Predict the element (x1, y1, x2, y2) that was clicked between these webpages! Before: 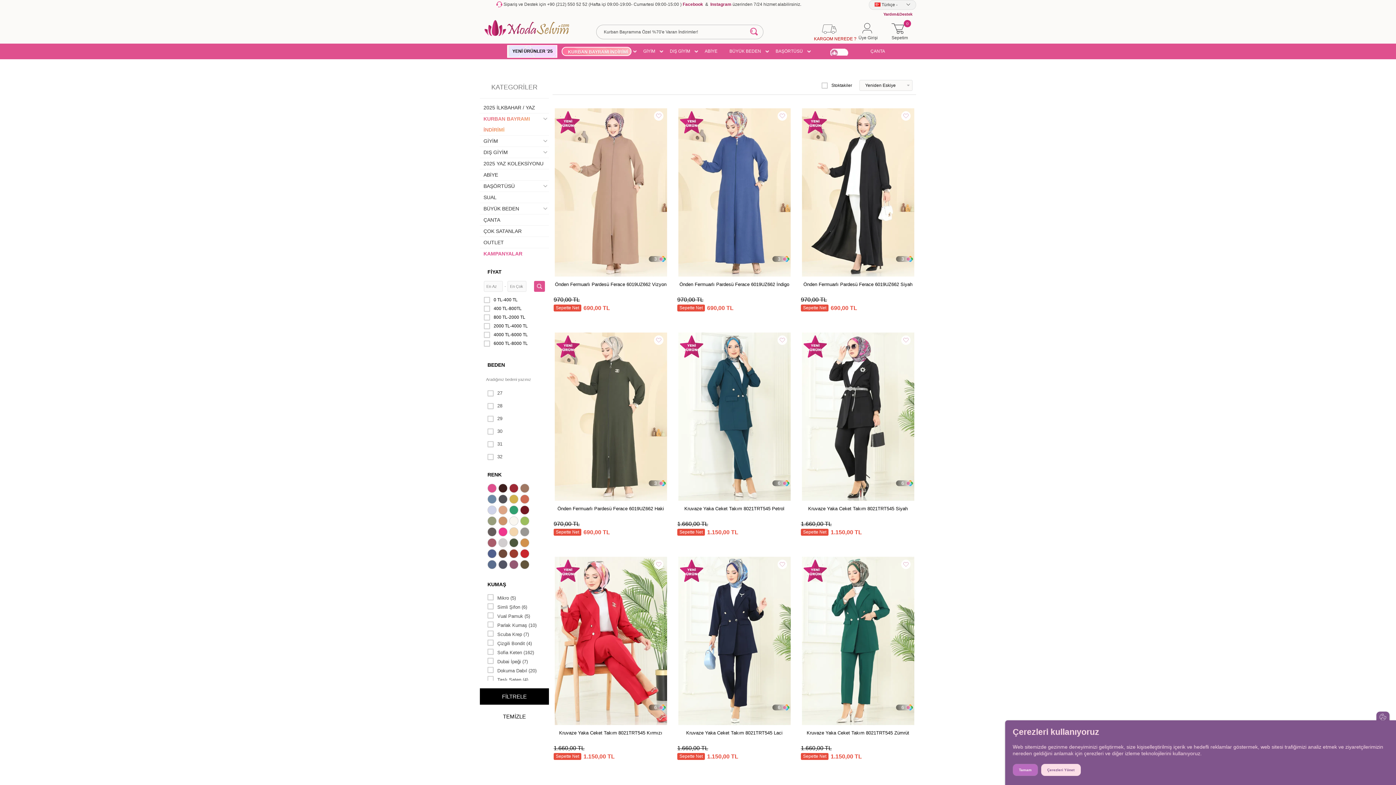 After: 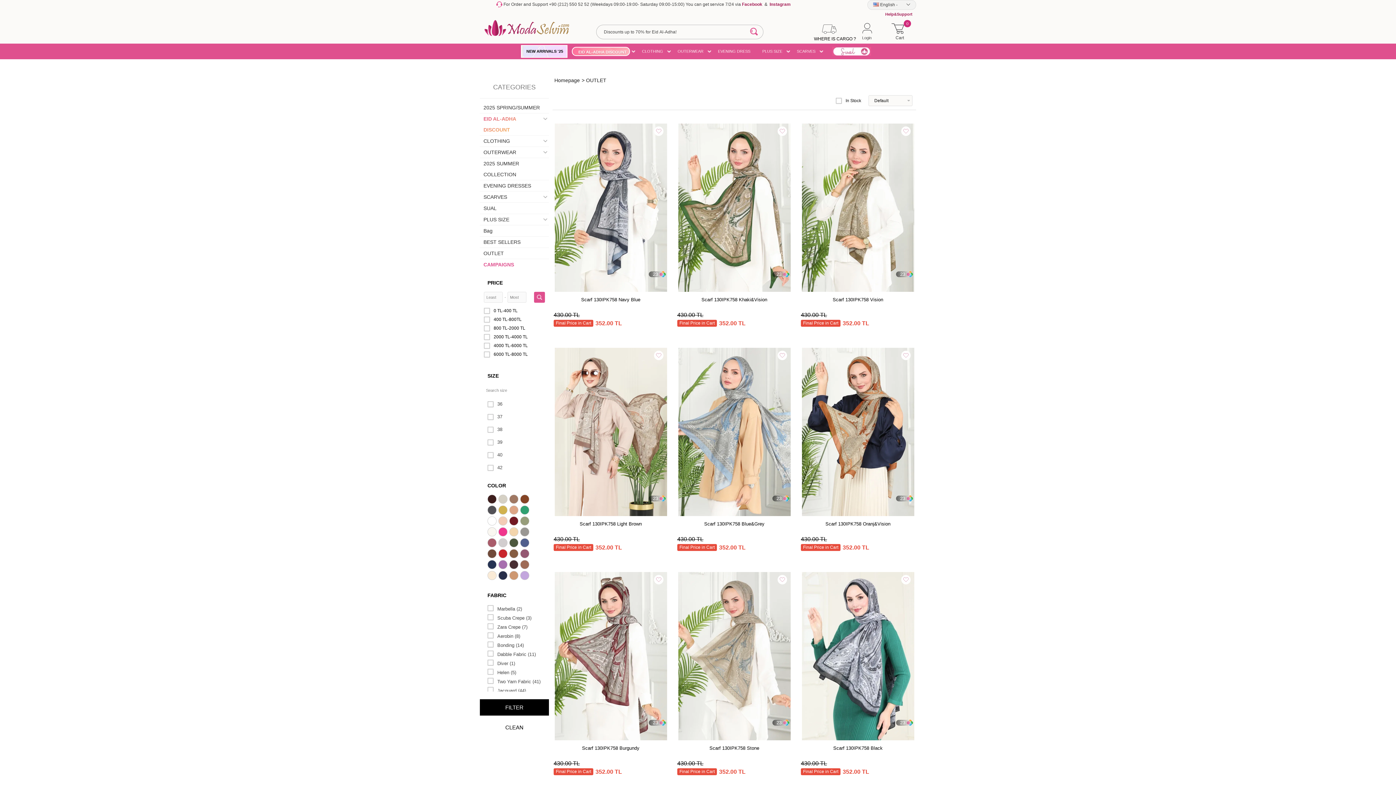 Action: label: OUTLET bbox: (480, 237, 549, 248)